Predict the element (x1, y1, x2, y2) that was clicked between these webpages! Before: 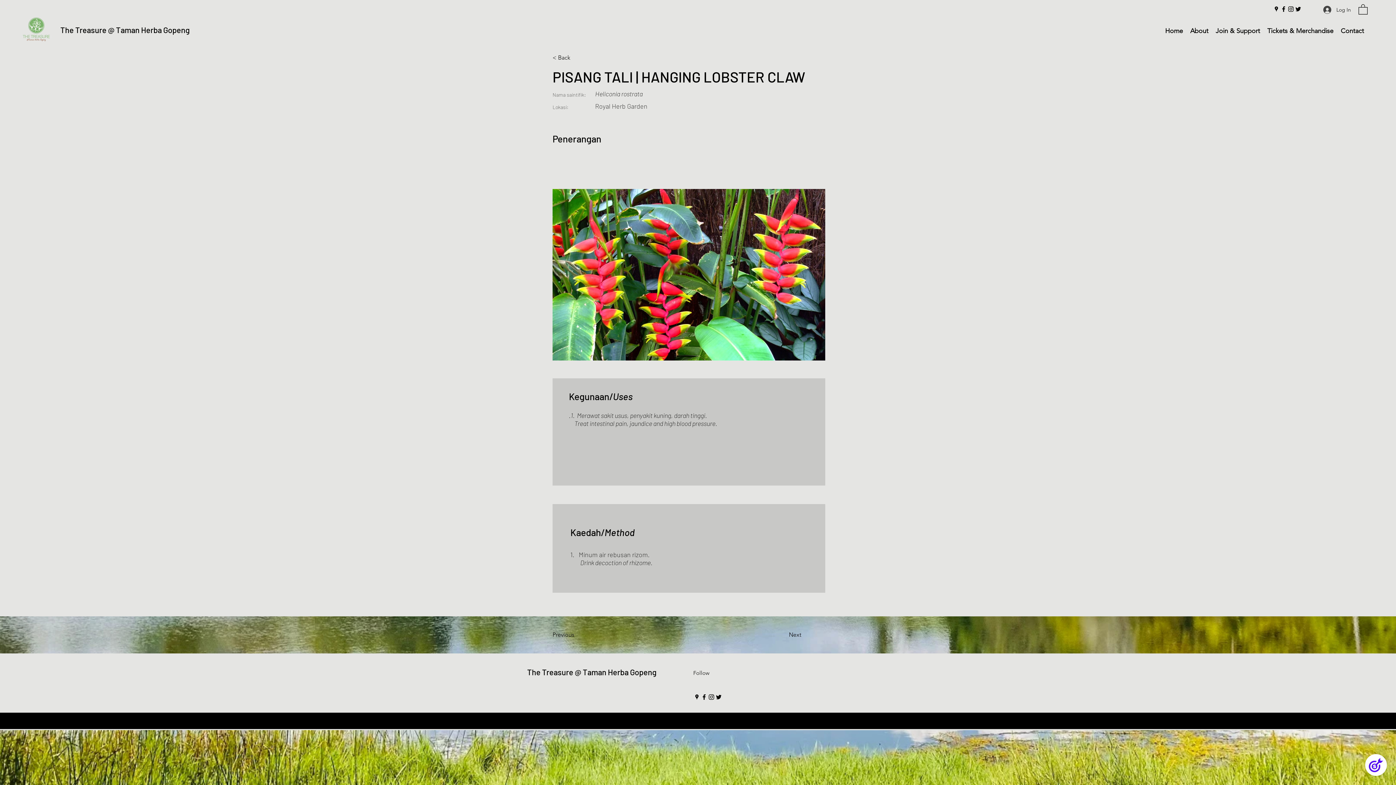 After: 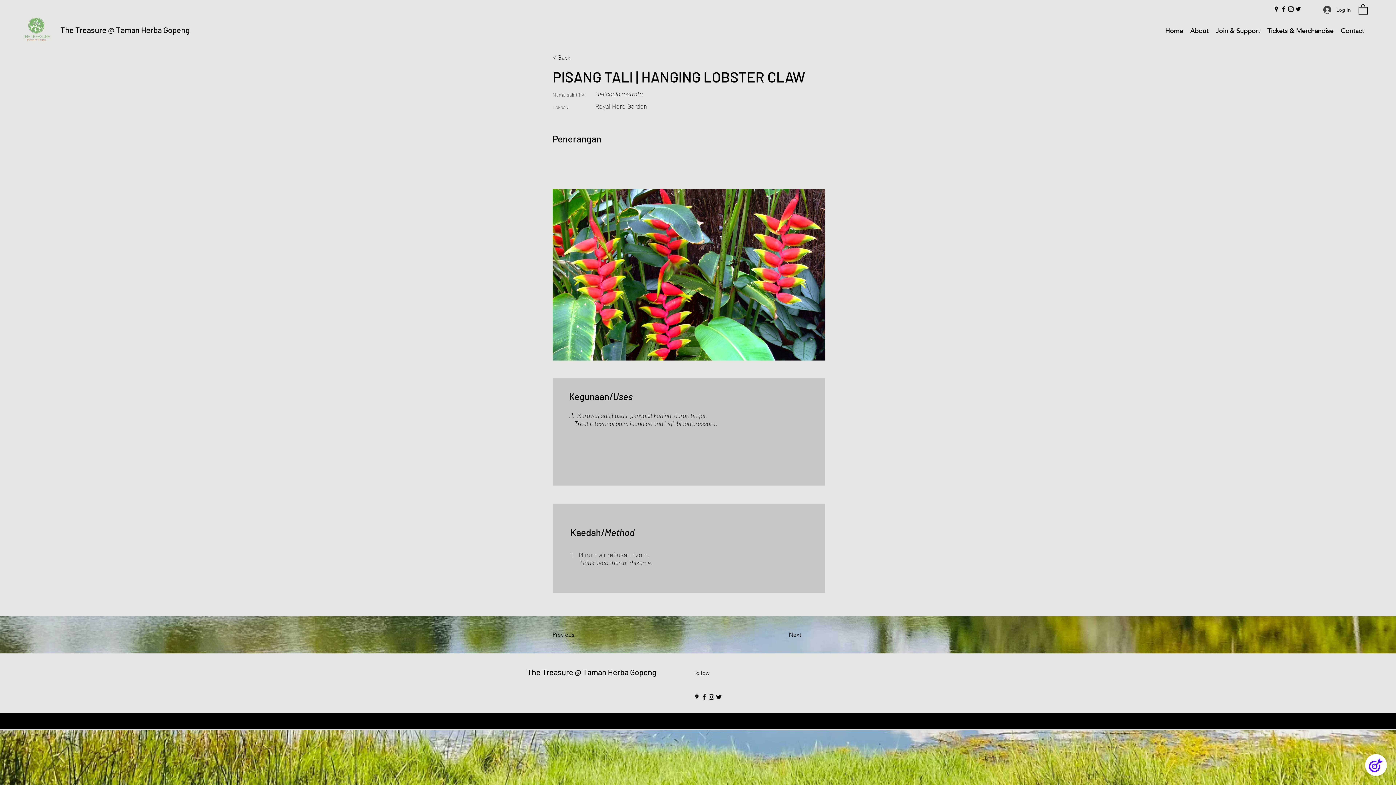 Action: label: Instagram bbox: (708, 693, 715, 701)